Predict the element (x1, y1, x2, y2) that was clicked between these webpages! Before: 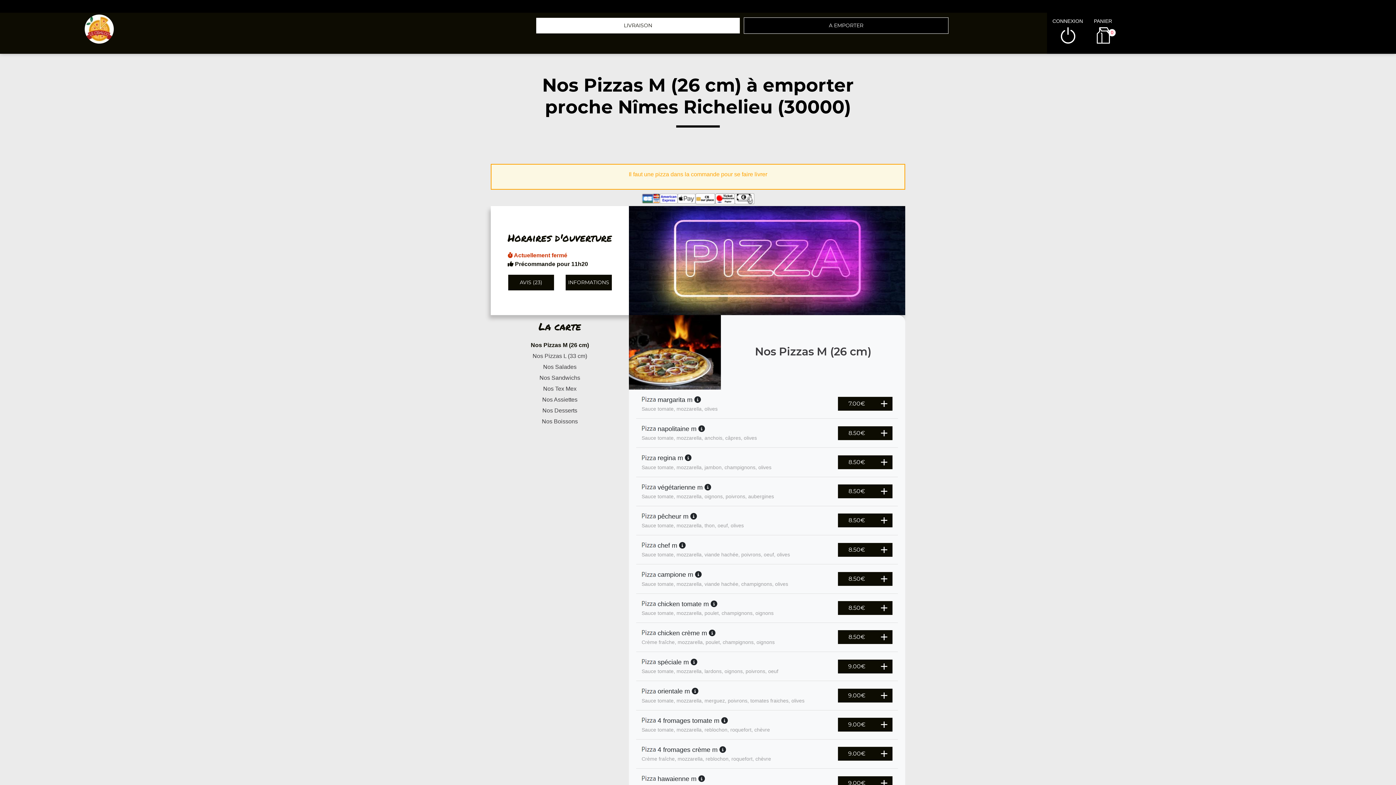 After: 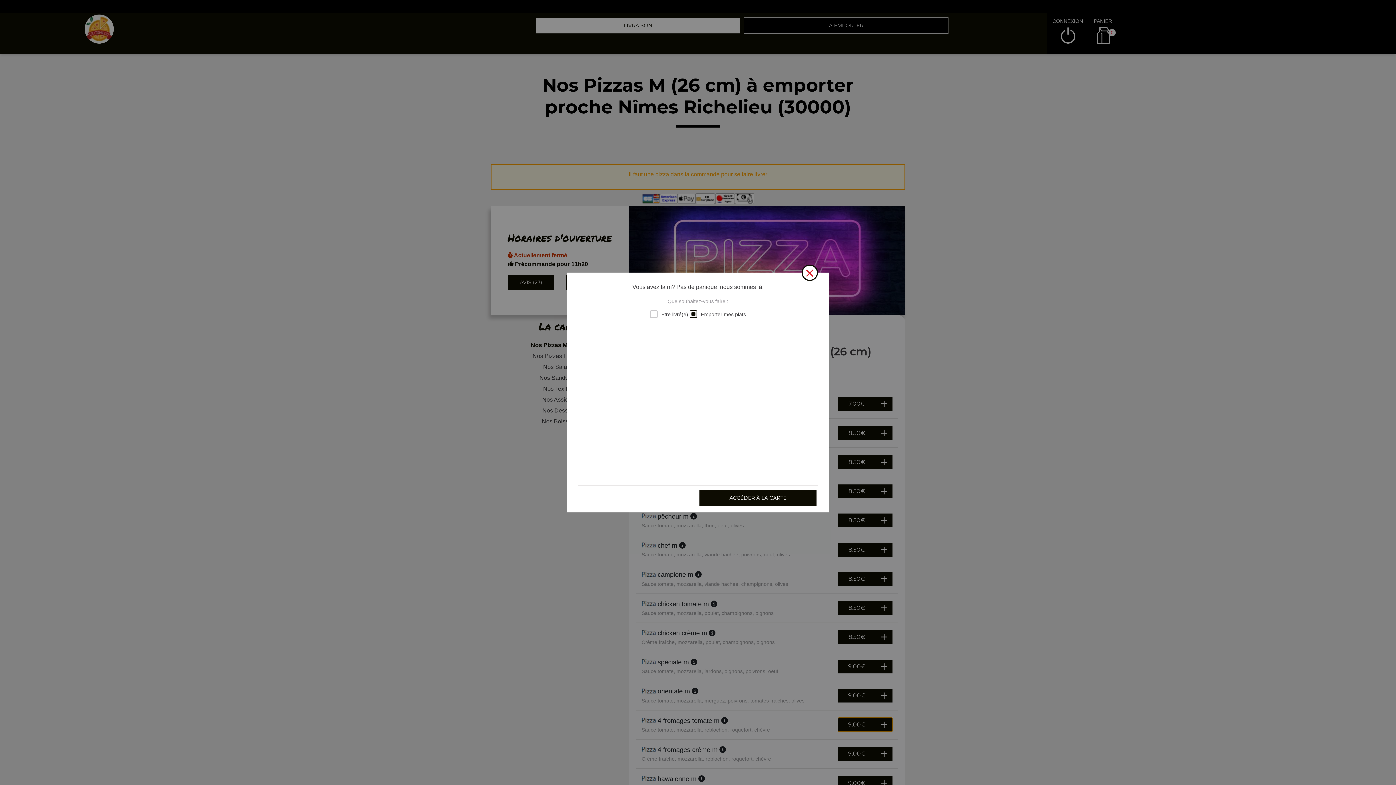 Action: bbox: (838, 718, 892, 732) label: 9.00€